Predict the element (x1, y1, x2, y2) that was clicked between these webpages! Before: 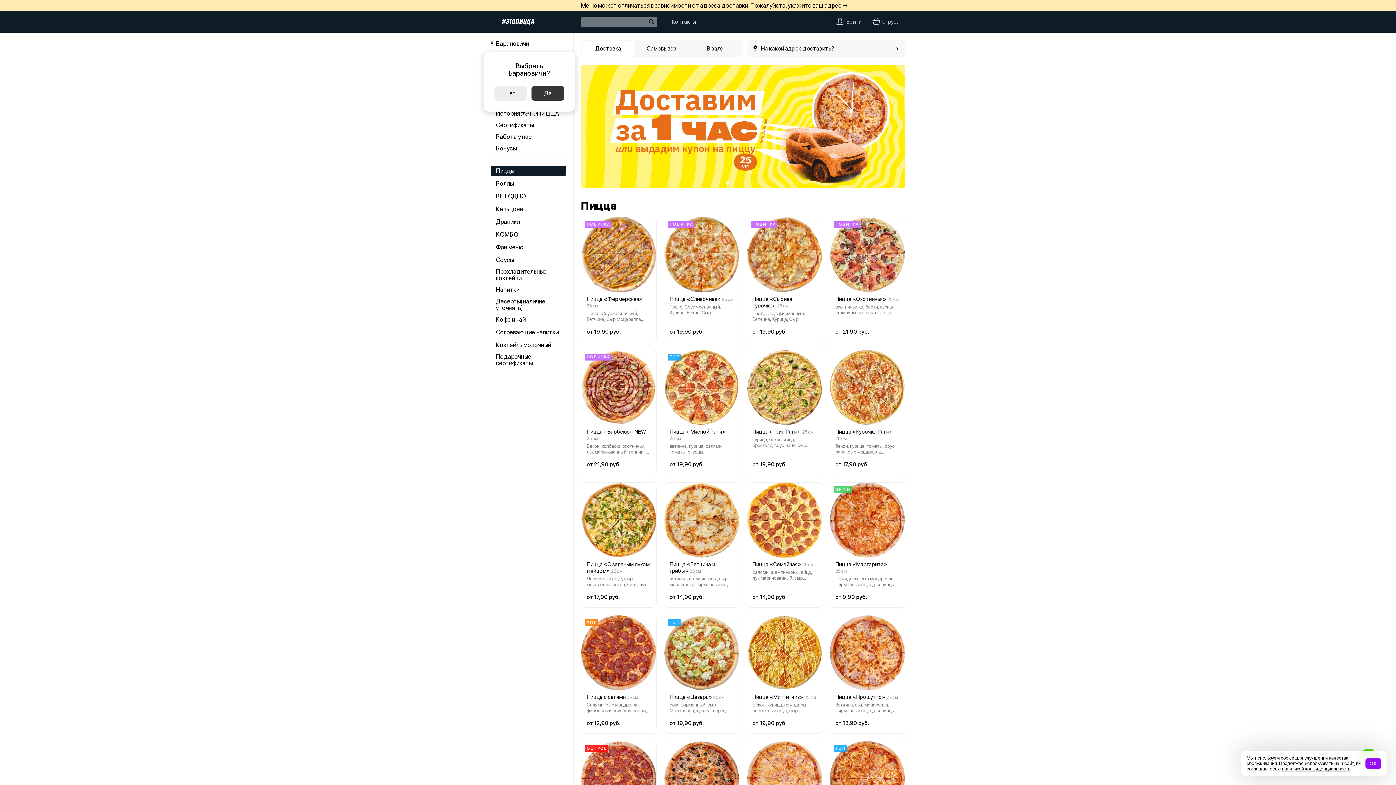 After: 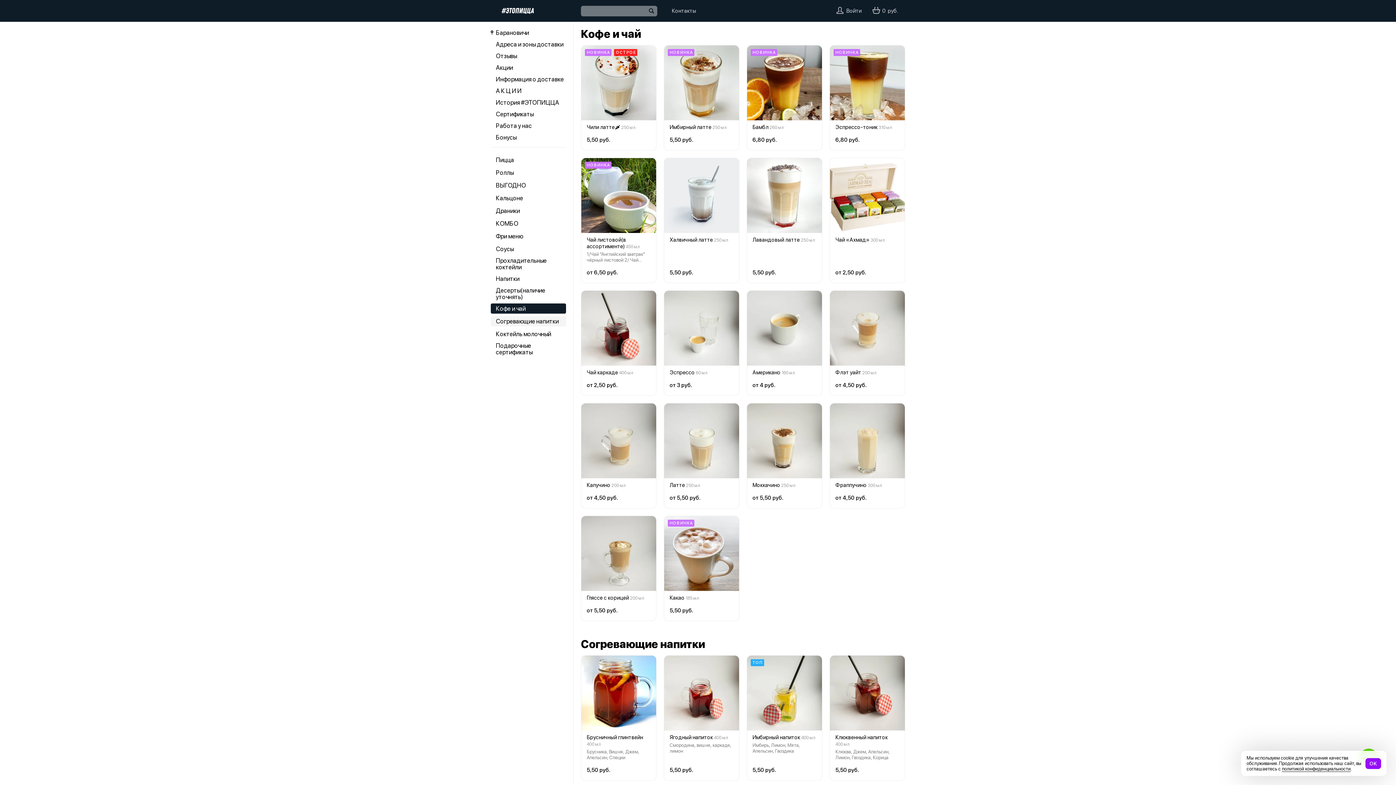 Action: label: Кофе и чай bbox: (490, 314, 566, 324)